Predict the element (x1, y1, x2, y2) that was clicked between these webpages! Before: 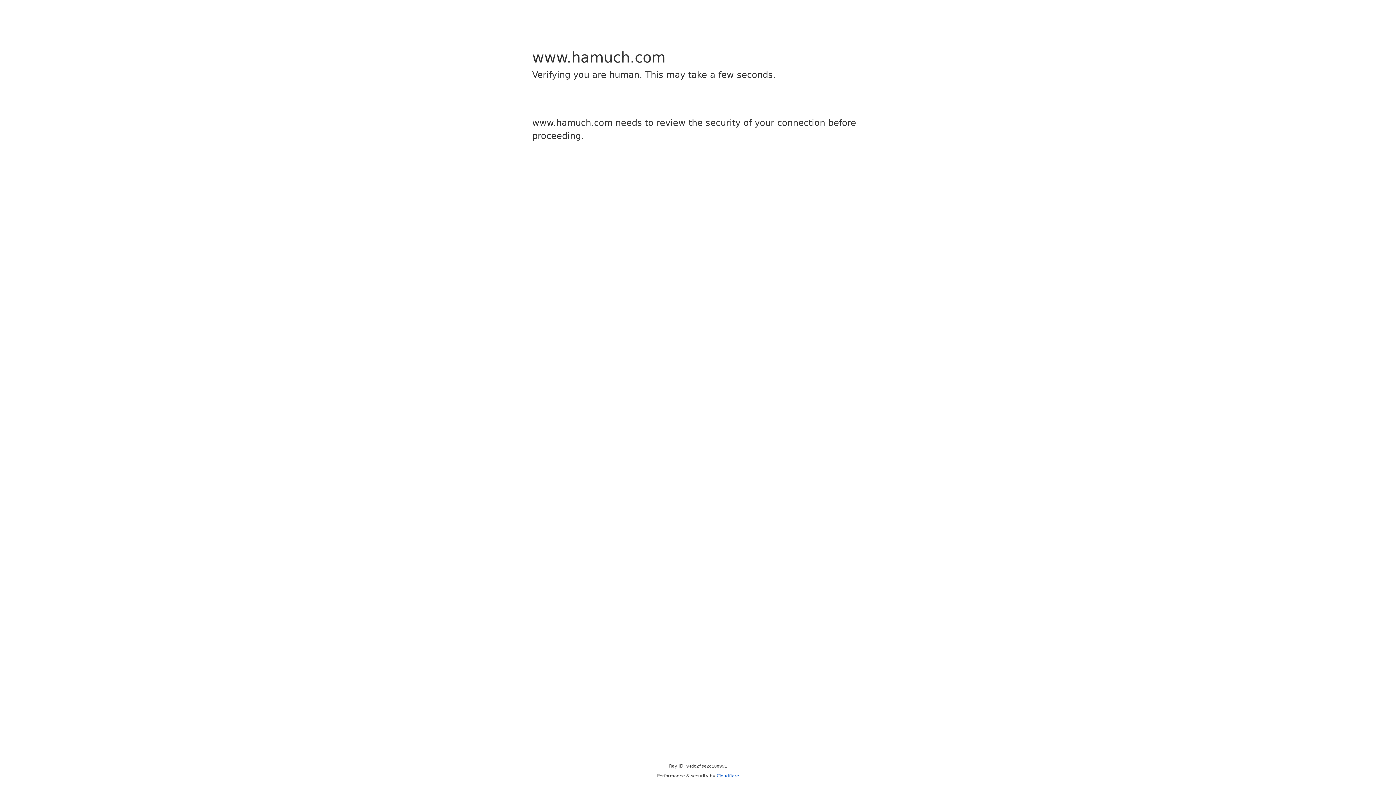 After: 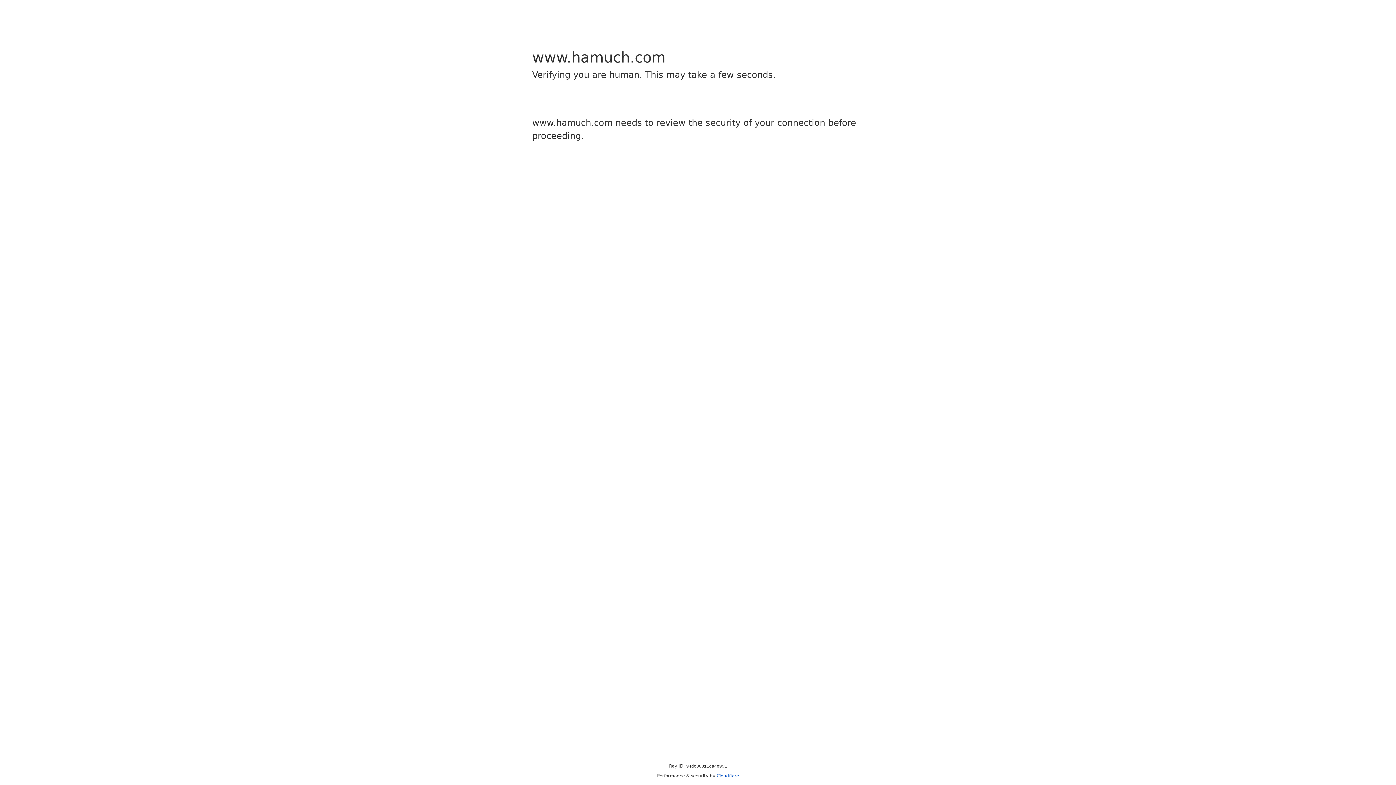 Action: label: Cloudflare bbox: (716, 773, 739, 778)